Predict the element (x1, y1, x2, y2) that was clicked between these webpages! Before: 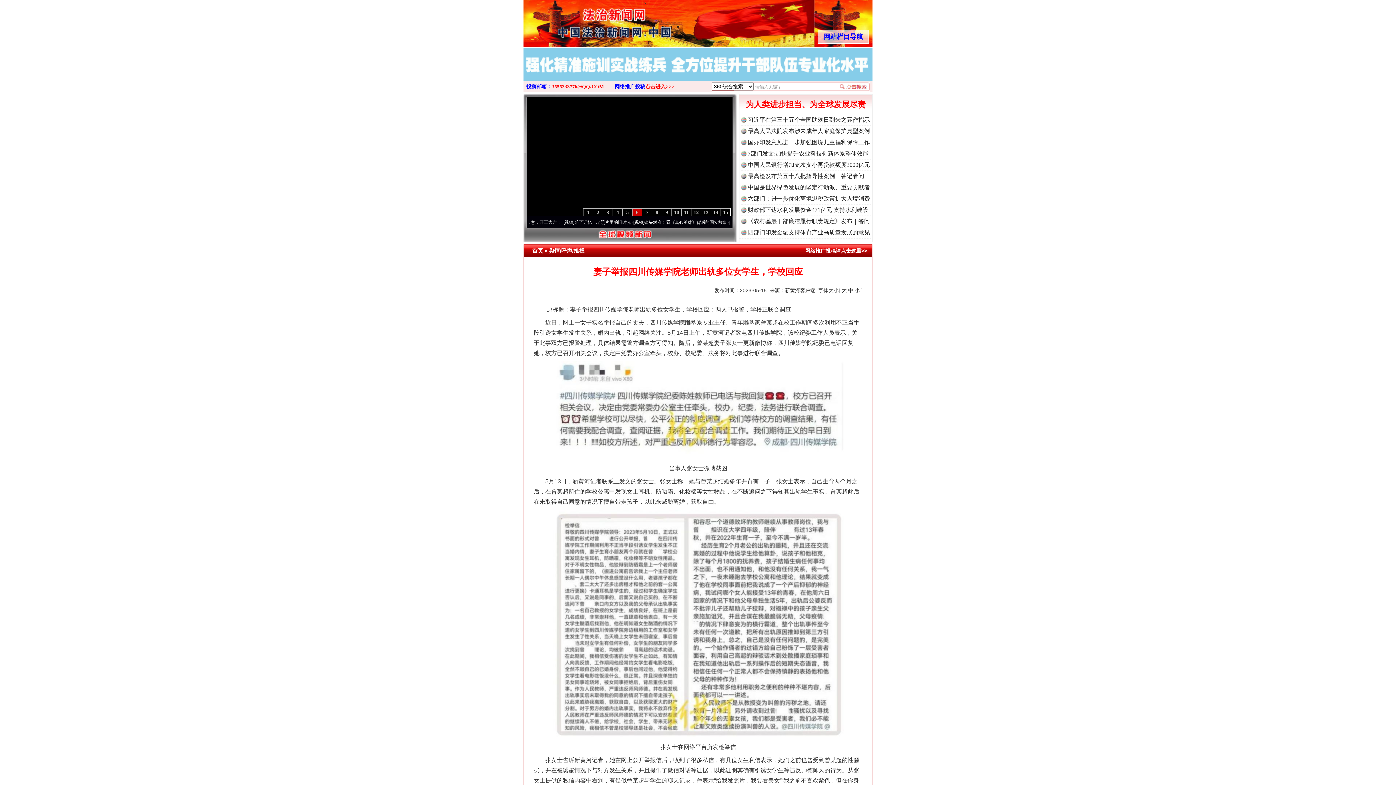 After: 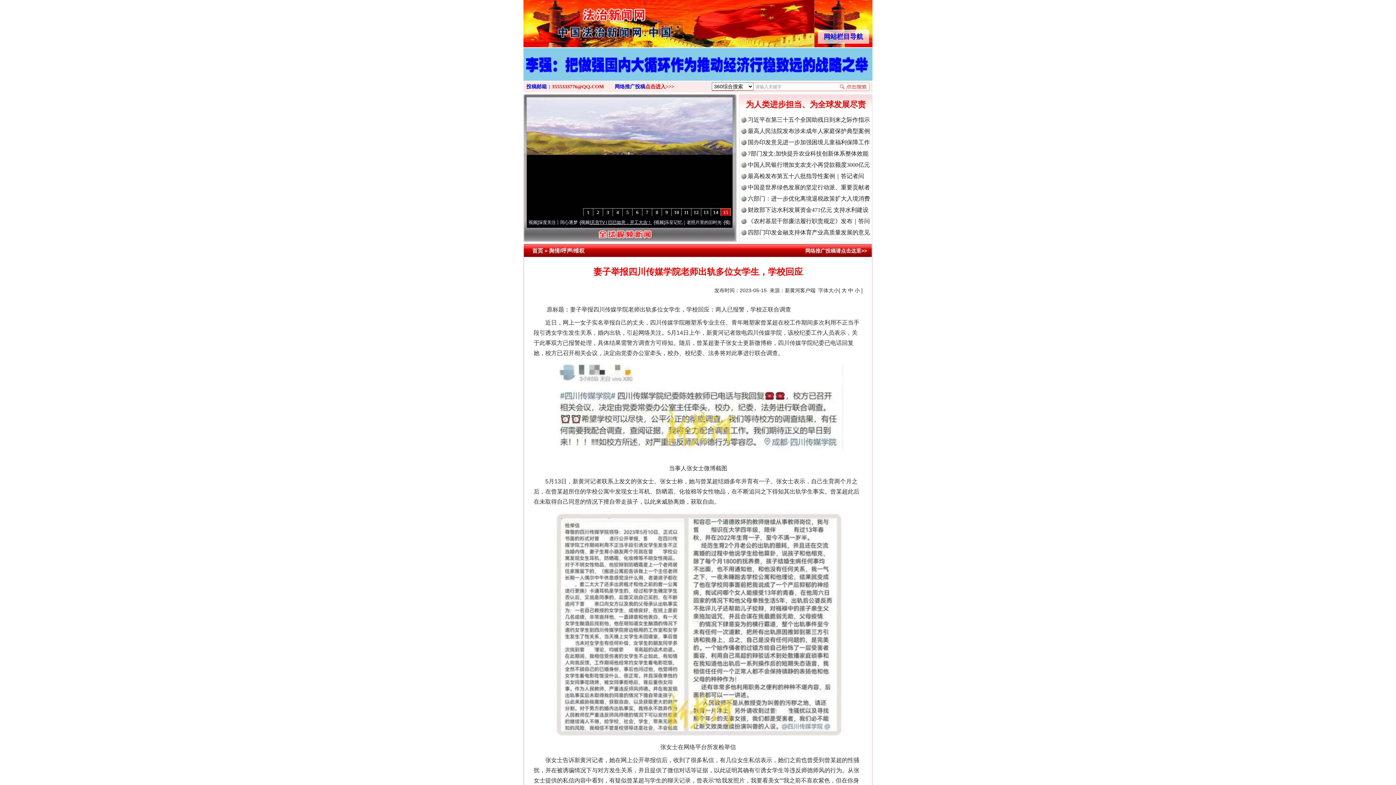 Action: label: 深度关注丨同心逐梦 bbox: (688, 220, 728, 225)